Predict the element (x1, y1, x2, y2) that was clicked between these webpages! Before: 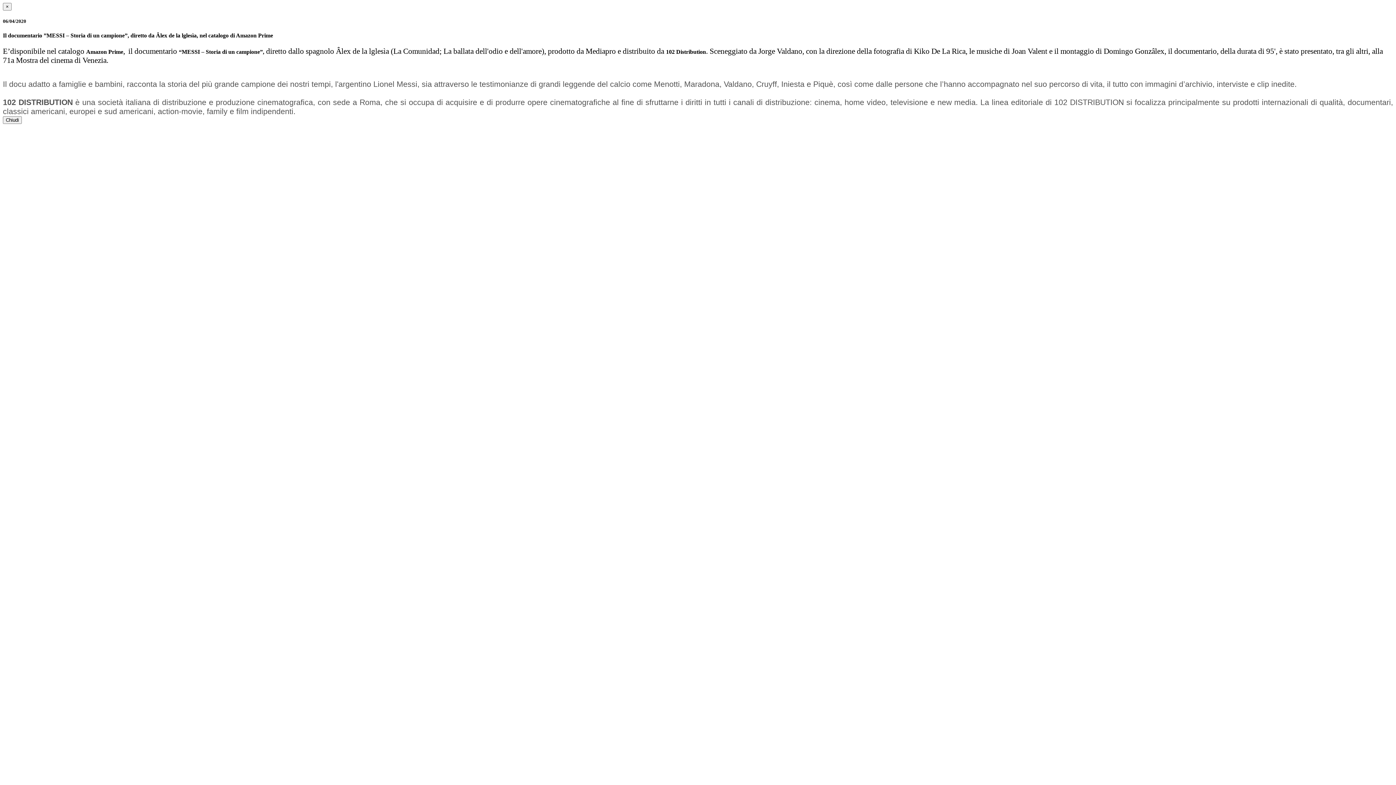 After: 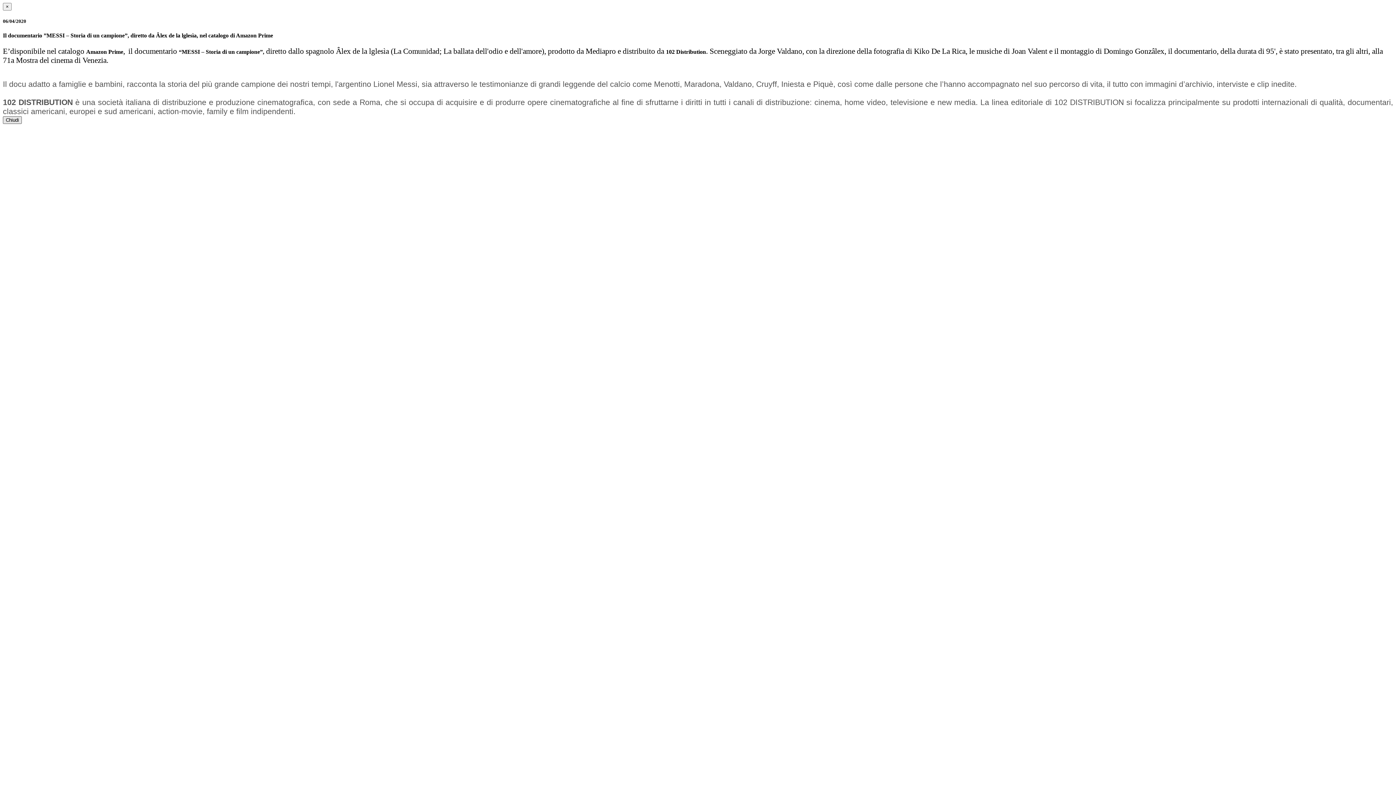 Action: label: Chiudi bbox: (2, 116, 21, 123)